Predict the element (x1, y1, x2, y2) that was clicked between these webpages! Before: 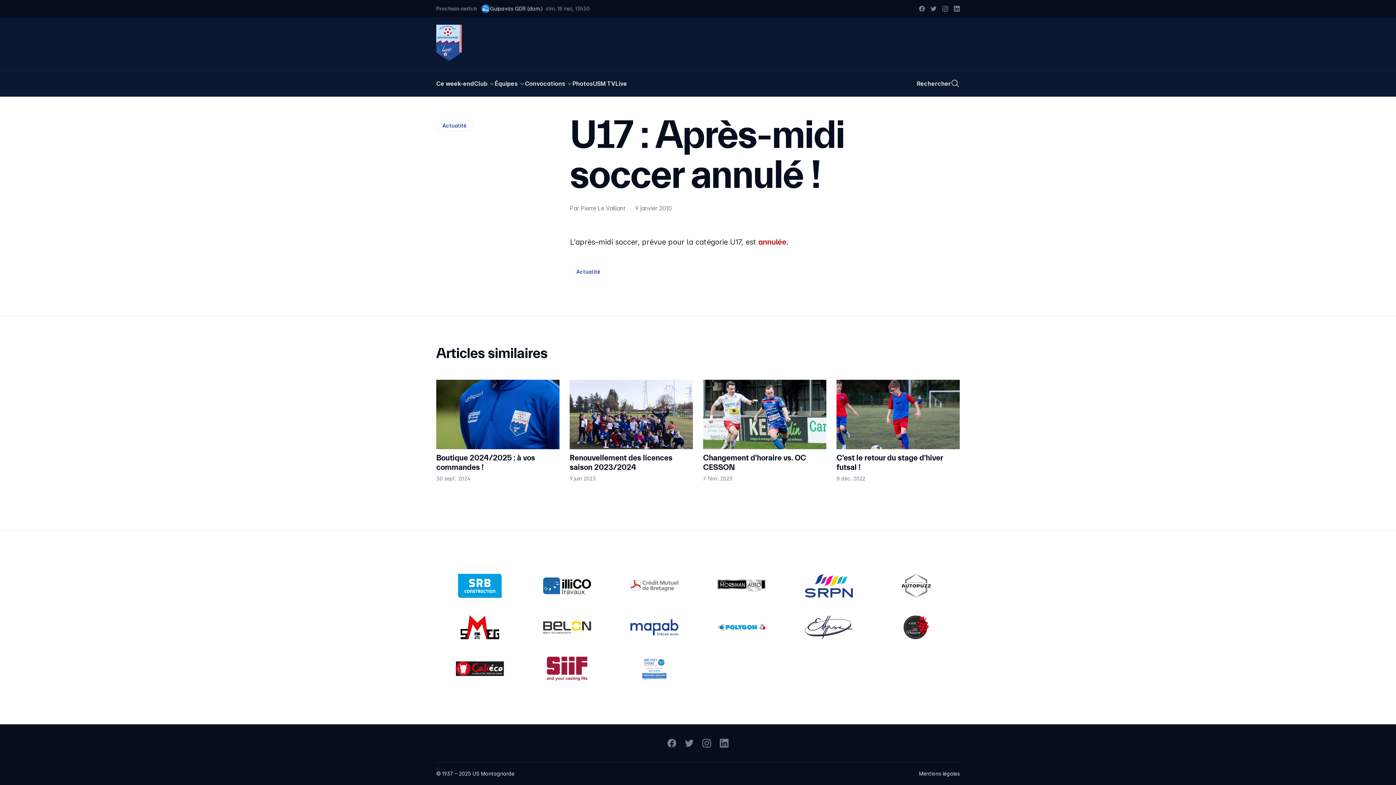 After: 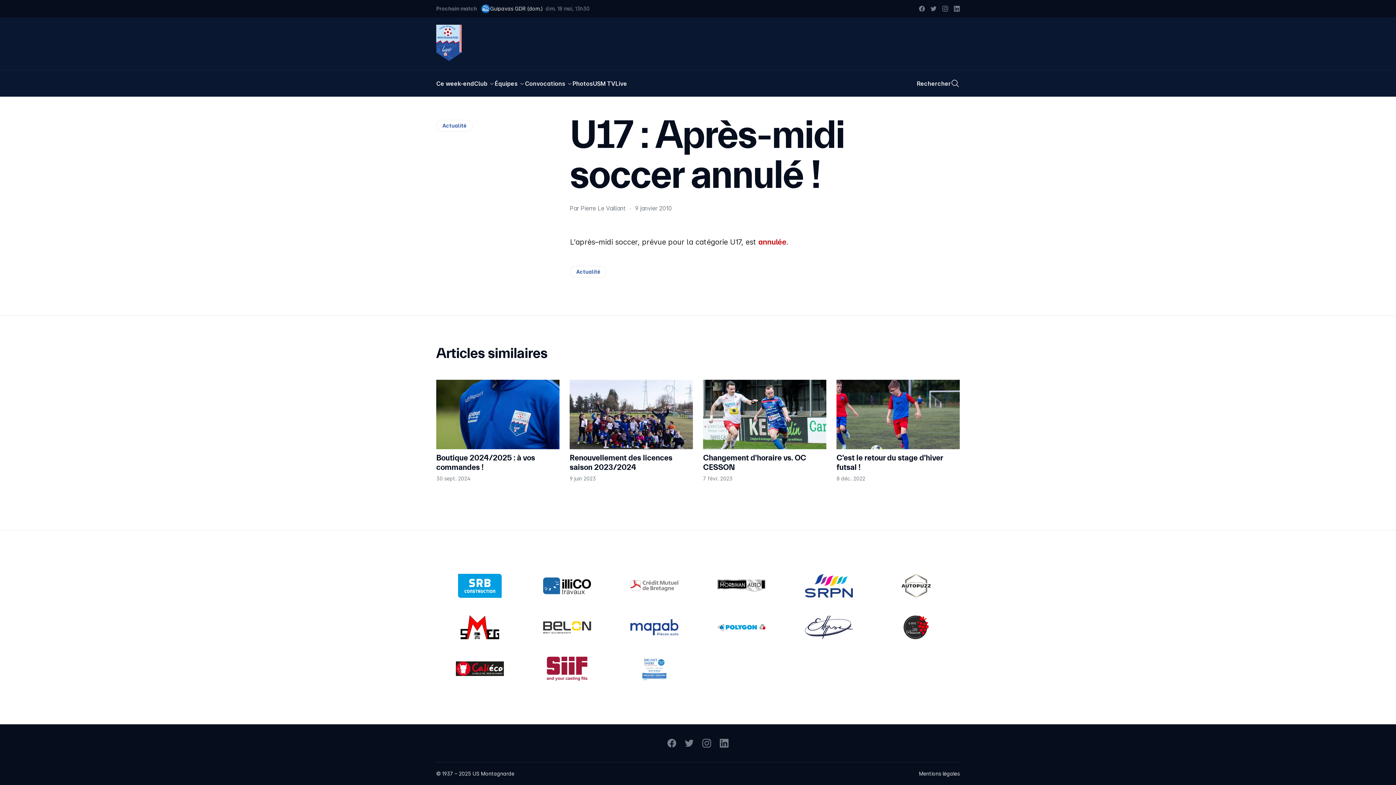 Action: bbox: (534, 648, 600, 689)